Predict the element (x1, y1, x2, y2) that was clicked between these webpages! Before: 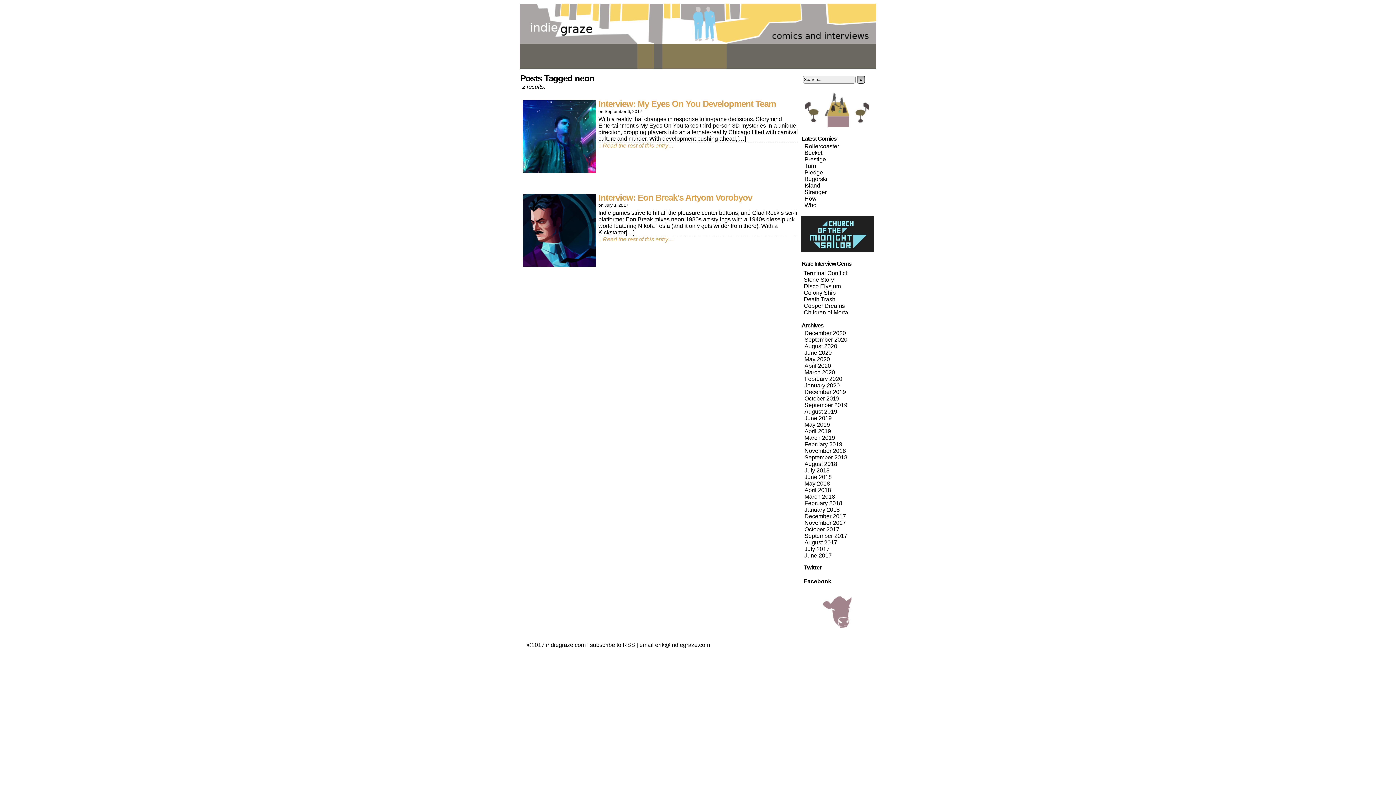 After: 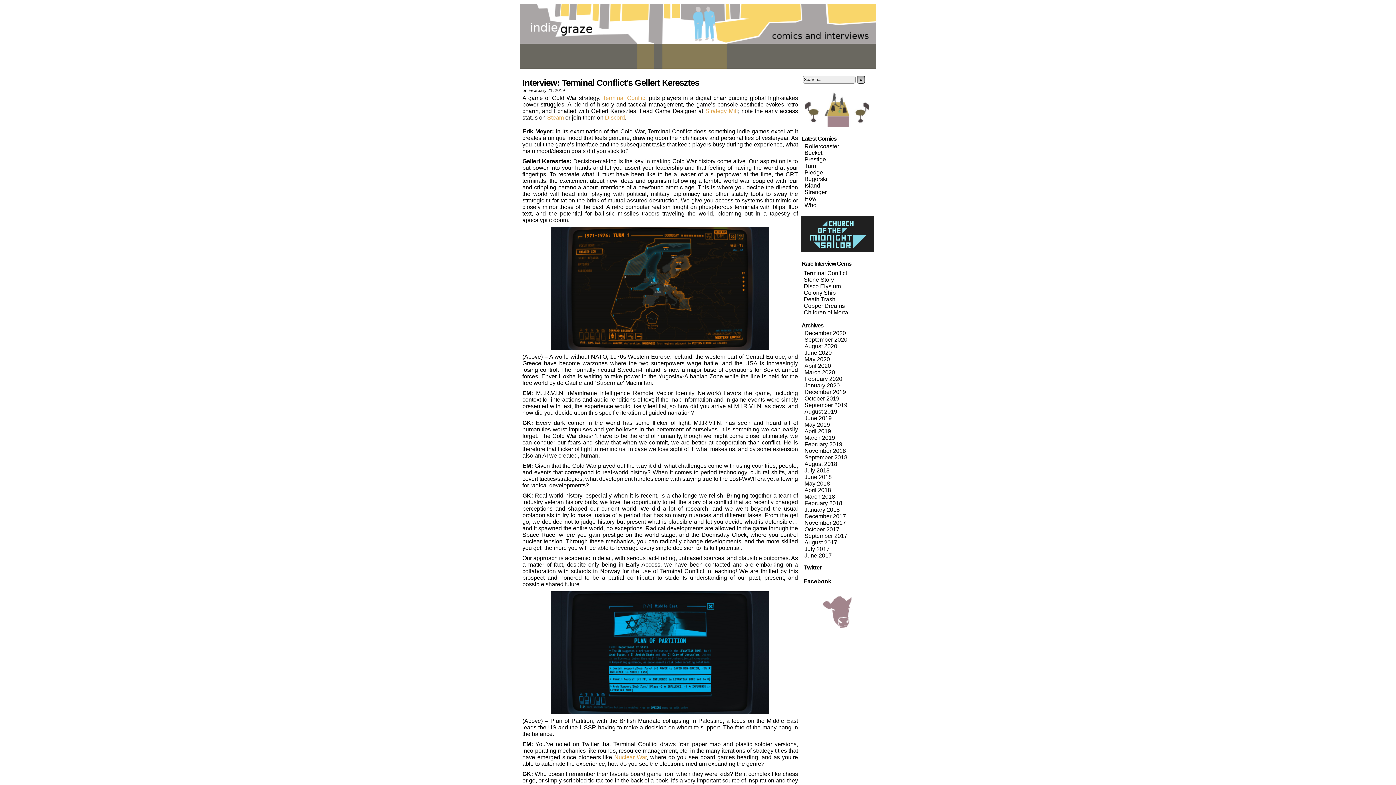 Action: bbox: (804, 270, 847, 276) label: Terminal Conflict